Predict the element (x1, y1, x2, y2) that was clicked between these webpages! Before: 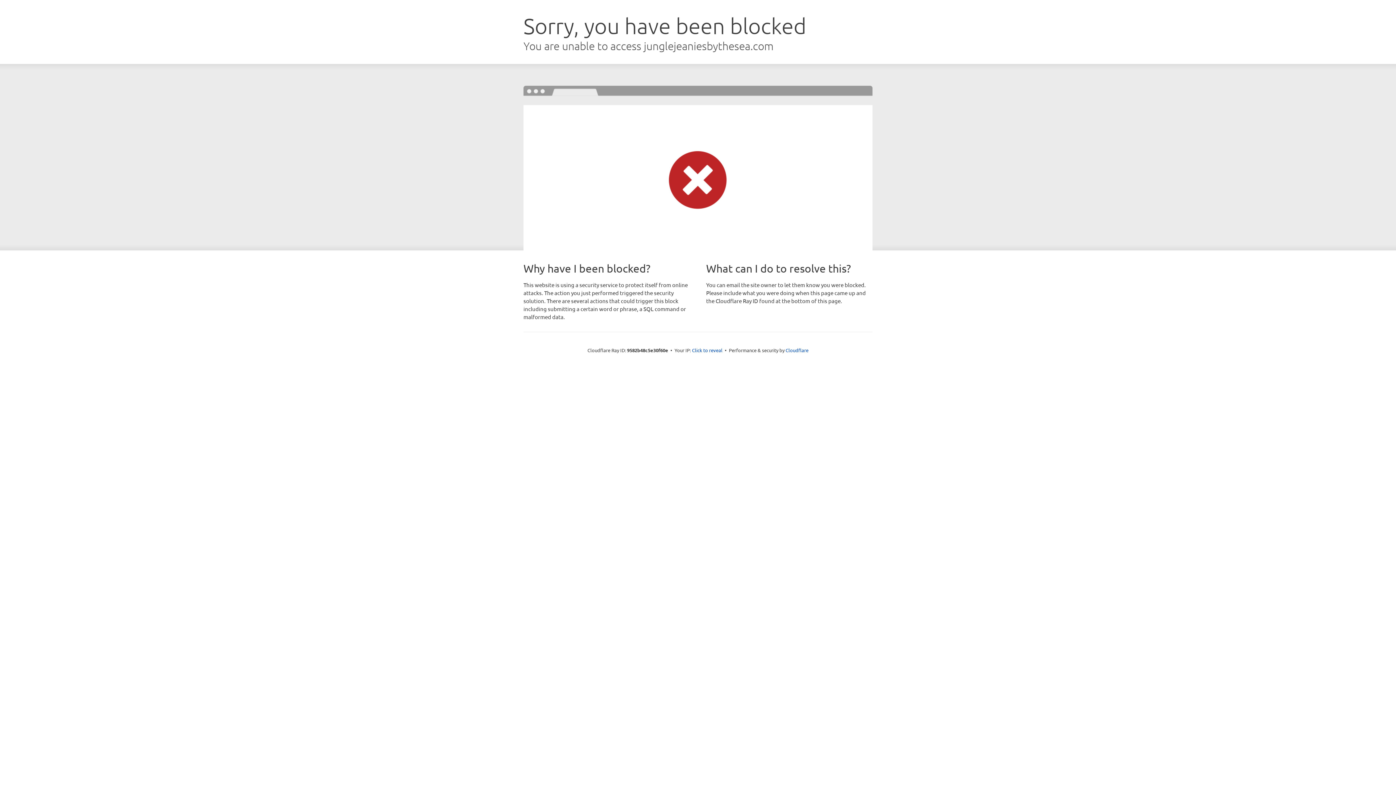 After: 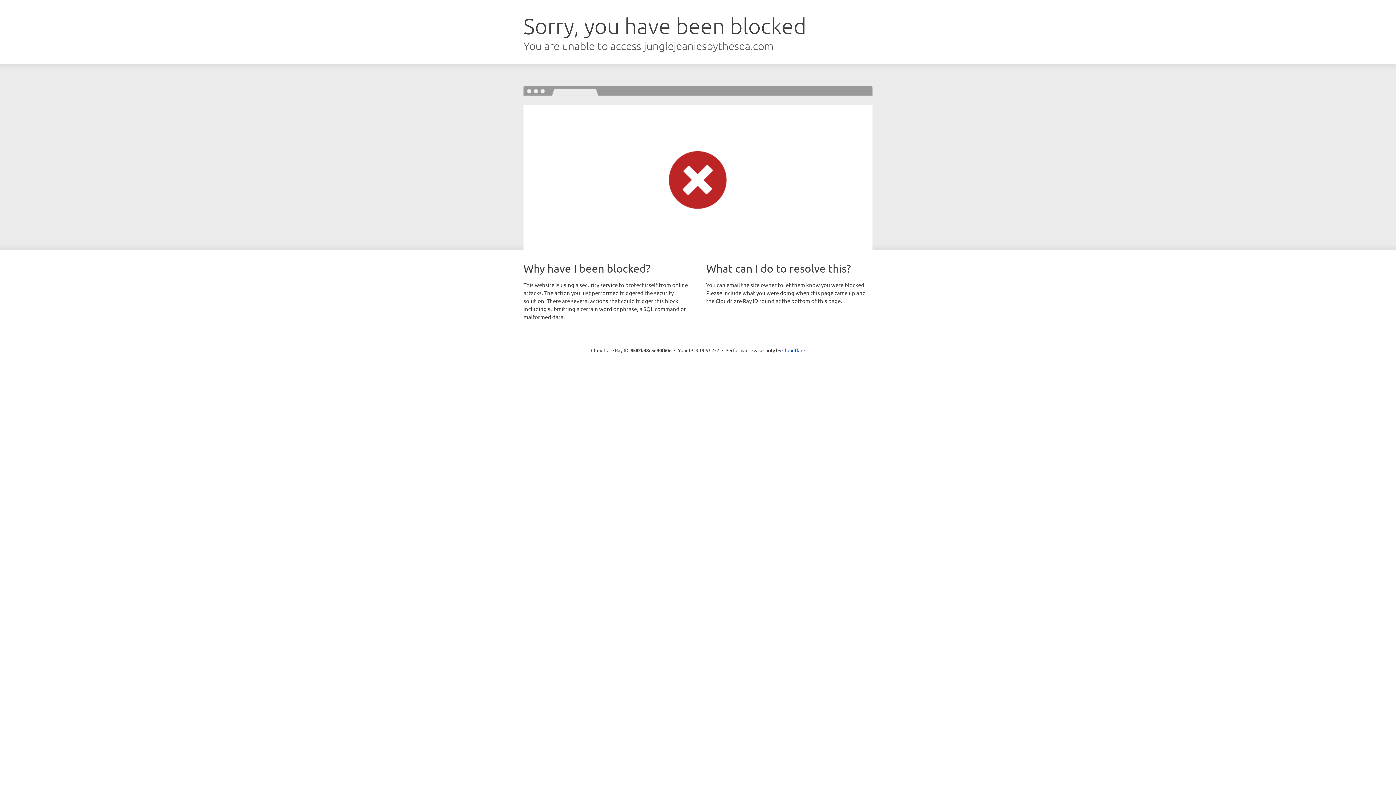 Action: label: Click to reveal bbox: (692, 346, 722, 353)